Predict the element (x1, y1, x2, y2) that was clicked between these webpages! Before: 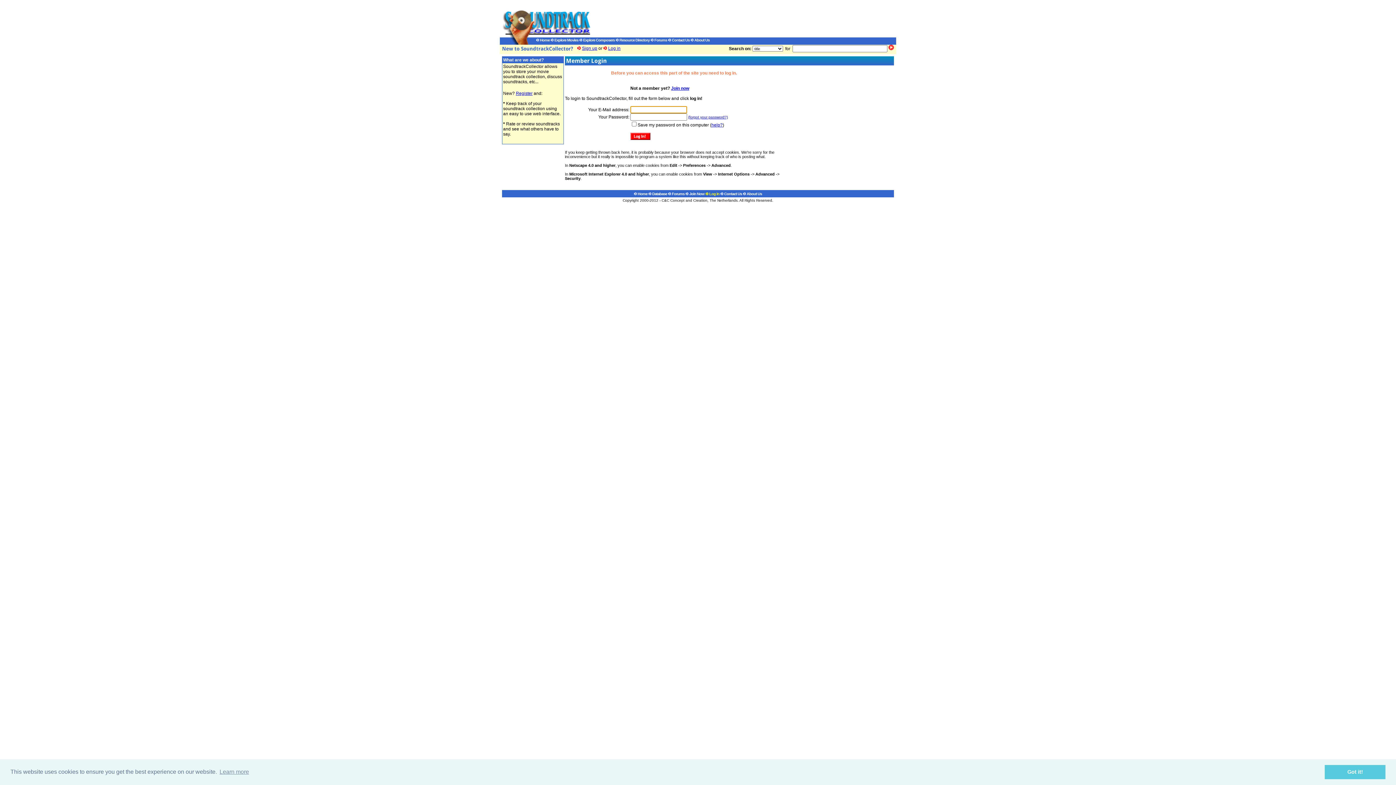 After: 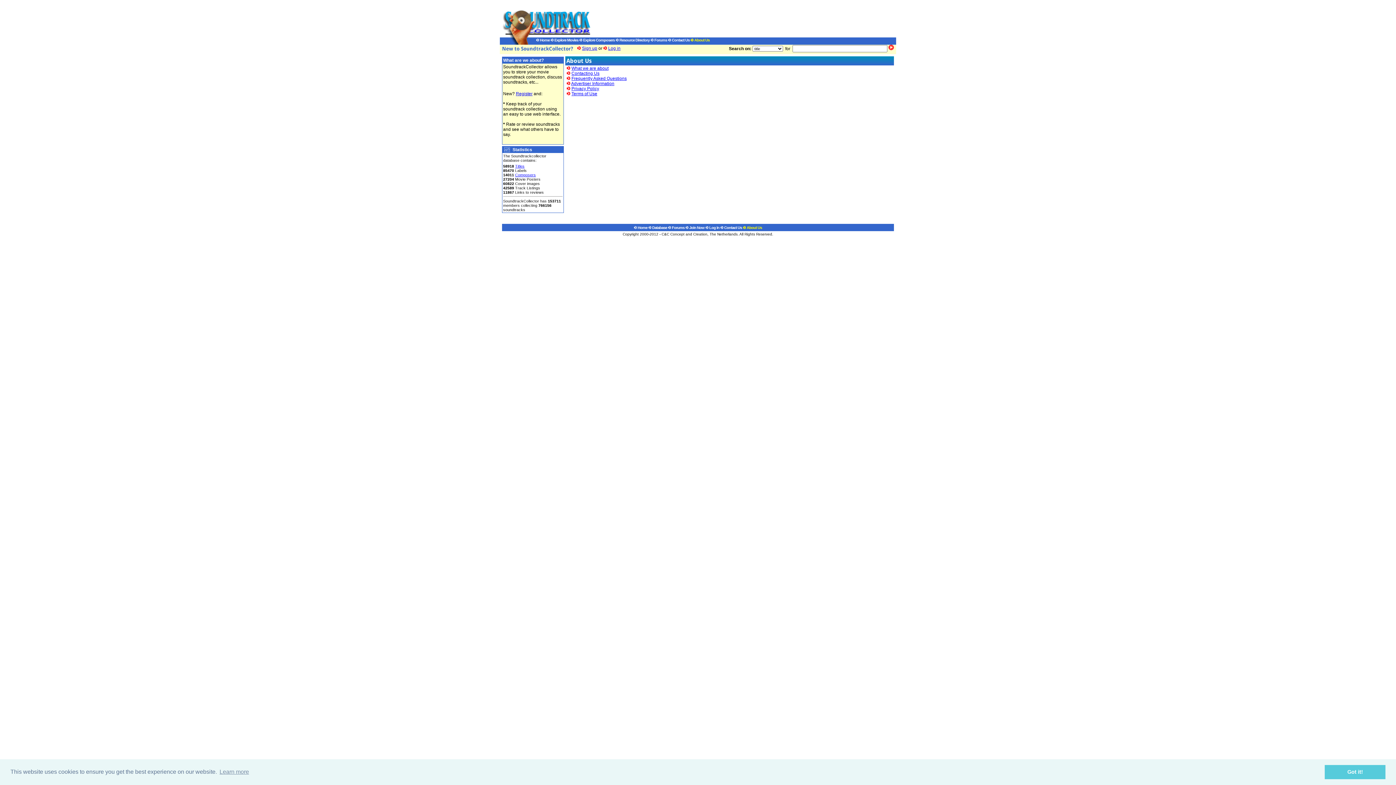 Action: label:  About Us bbox: (690, 37, 709, 42)